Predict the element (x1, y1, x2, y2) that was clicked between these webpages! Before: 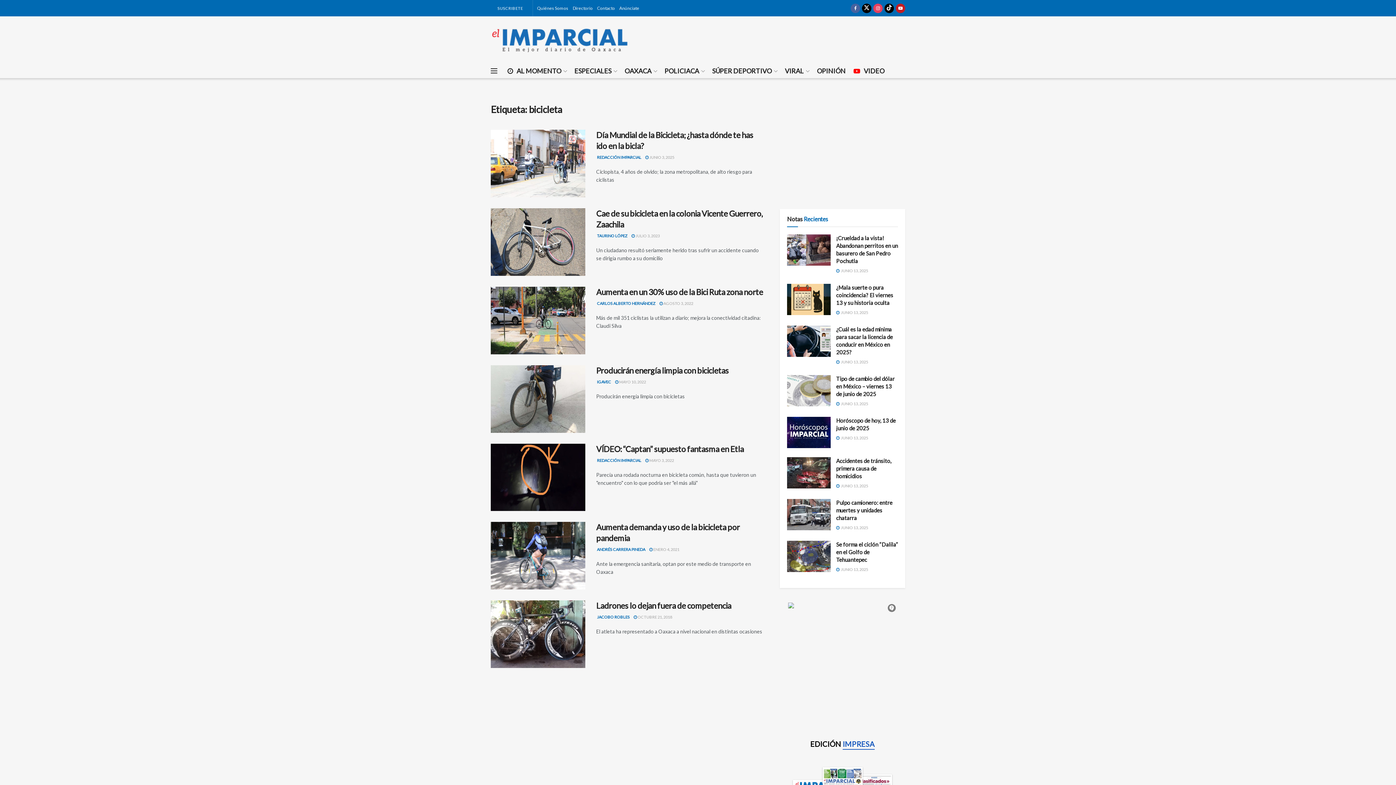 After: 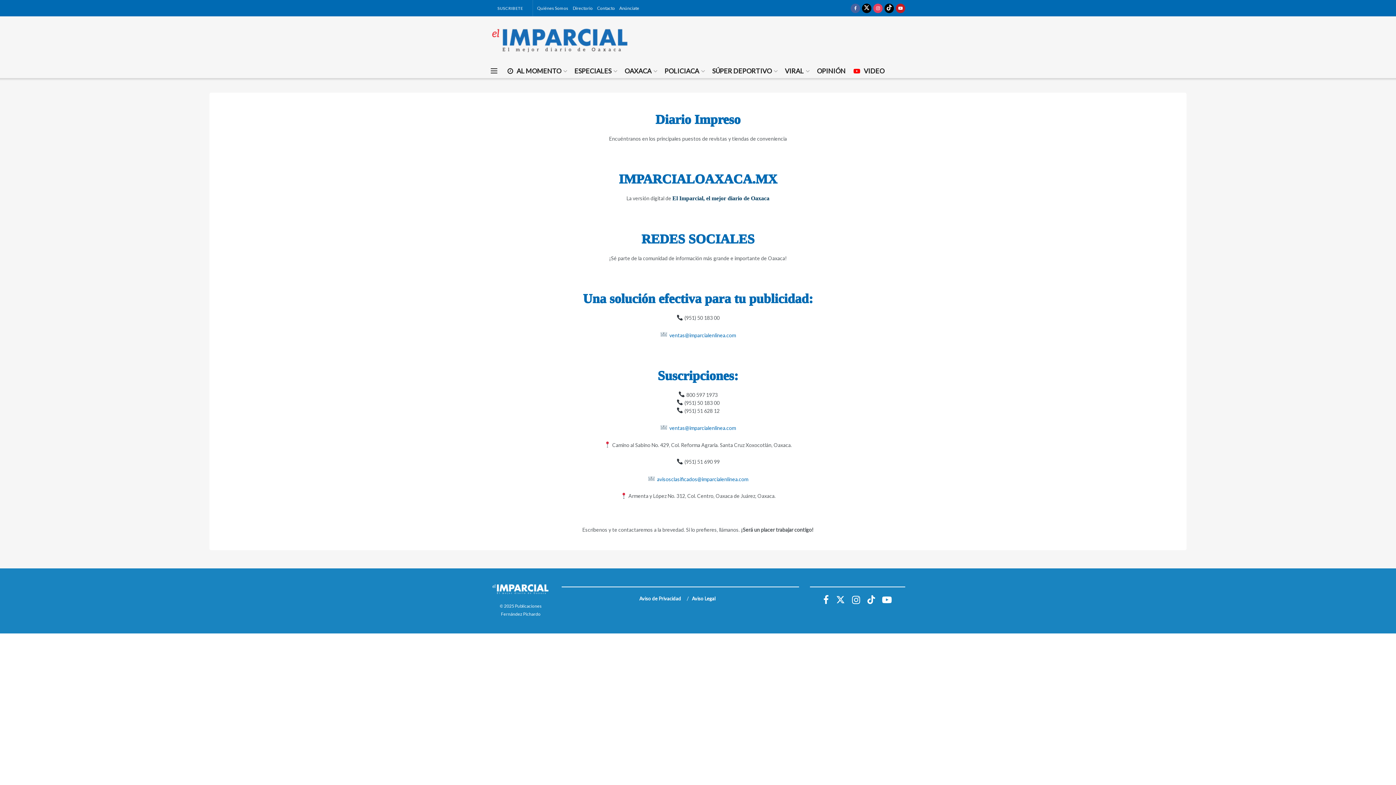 Action: label: Anúnciate bbox: (619, 0, 639, 16)